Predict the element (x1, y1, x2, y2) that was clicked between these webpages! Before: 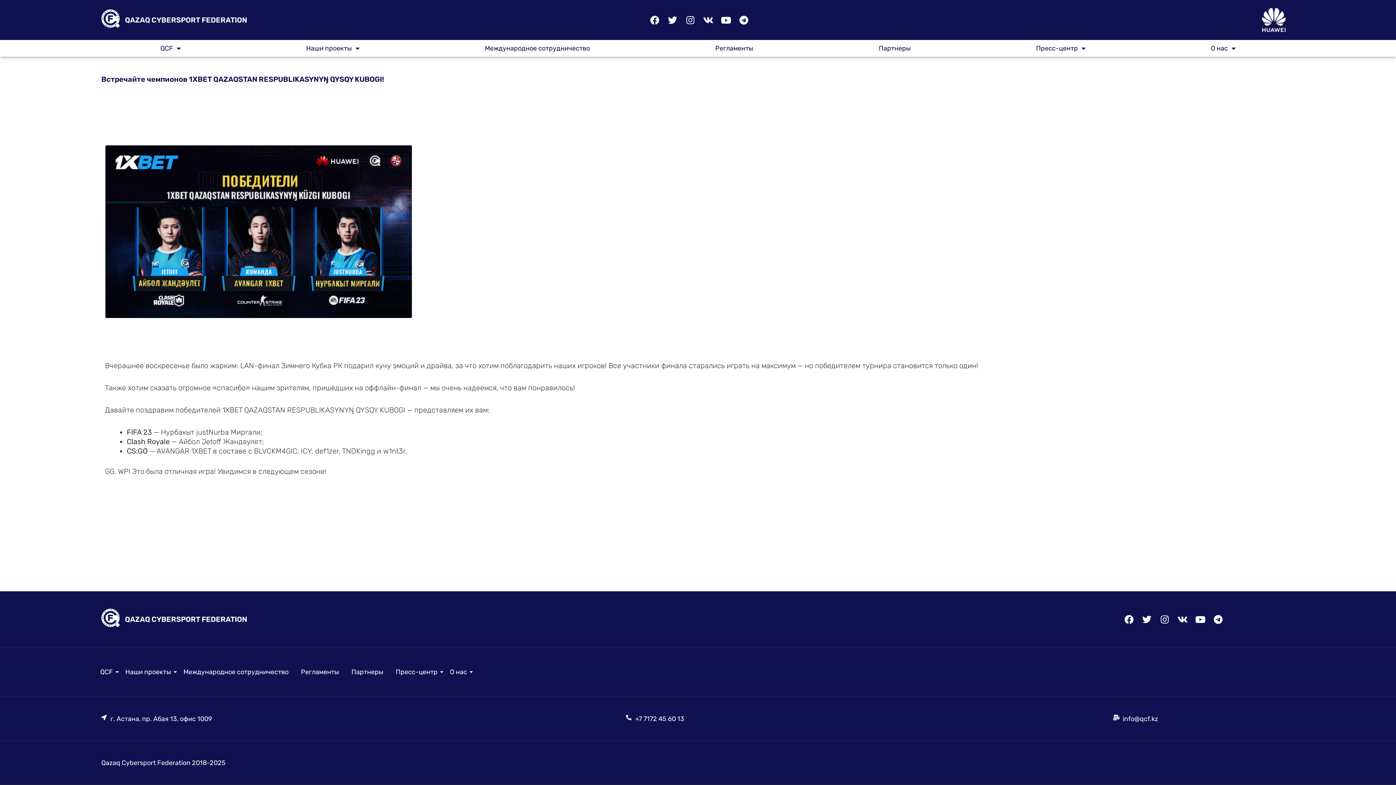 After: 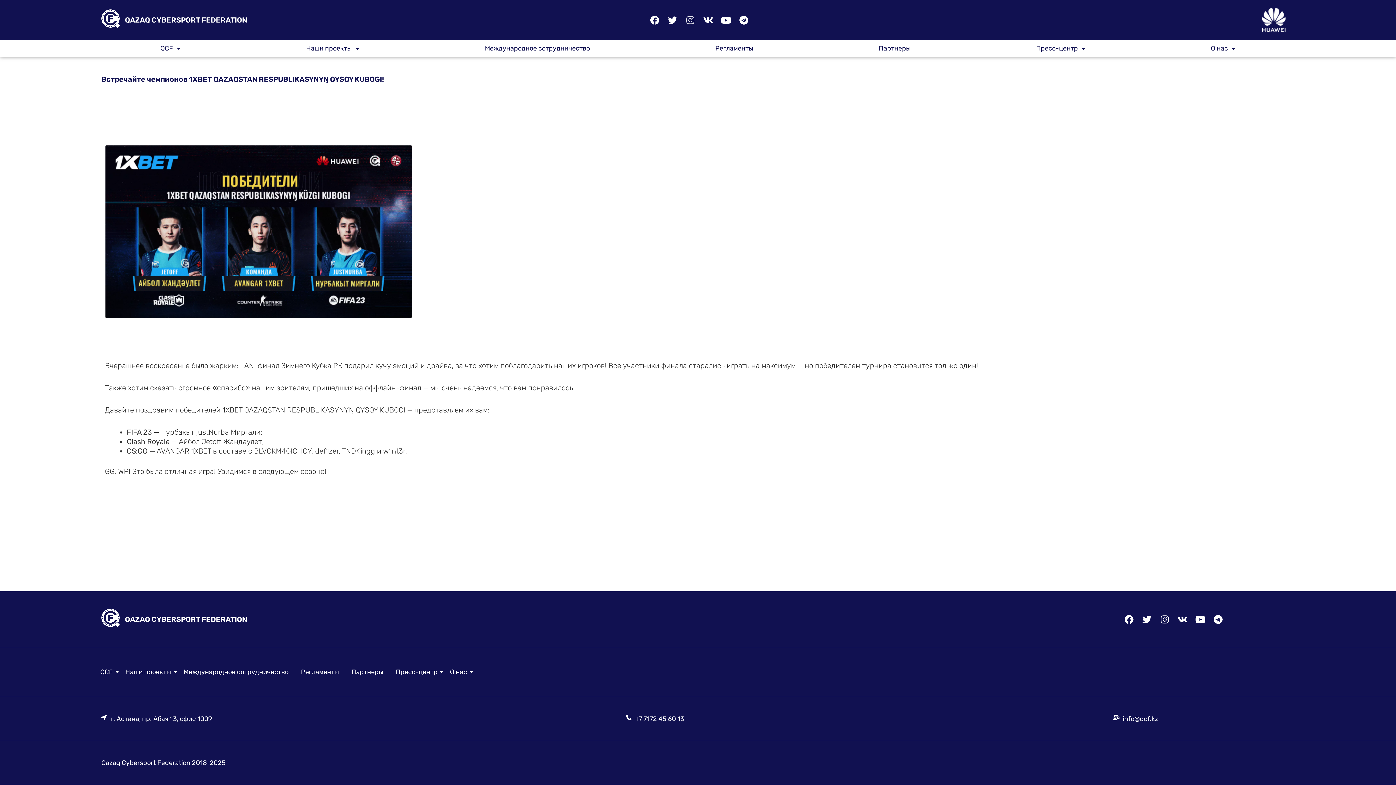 Action: bbox: (682, 11, 698, 28) label: Instagram